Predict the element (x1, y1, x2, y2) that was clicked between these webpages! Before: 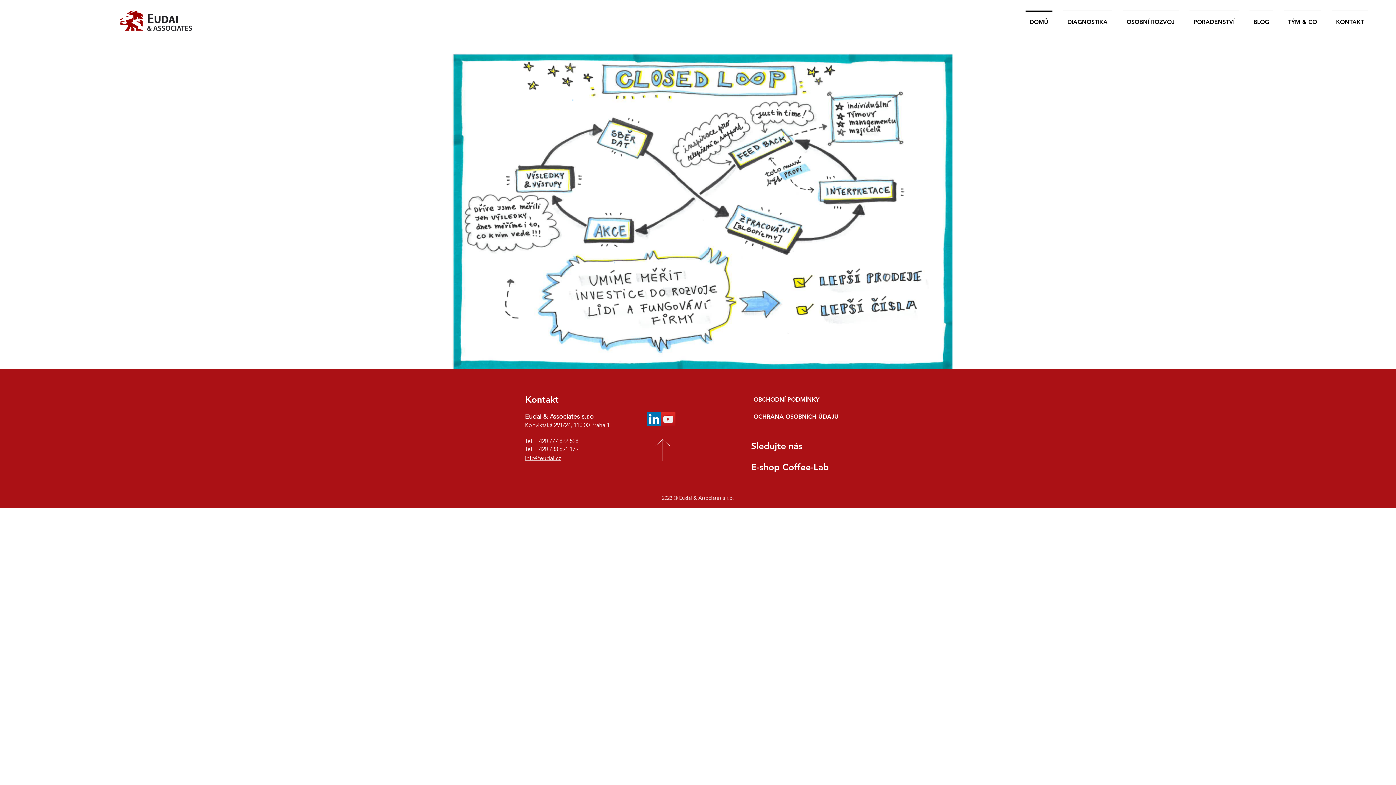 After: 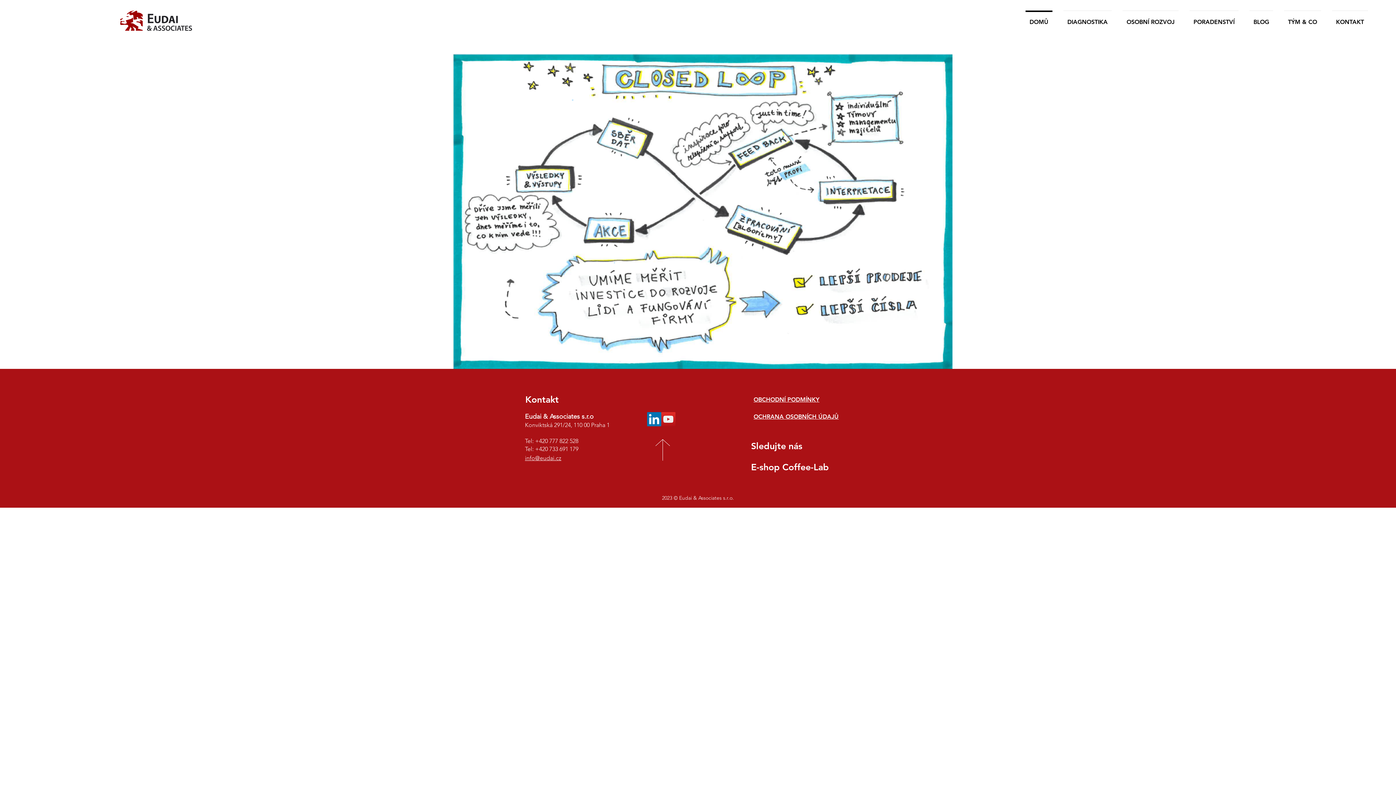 Action: bbox: (525, 454, 561, 461) label: info@eudai.cz